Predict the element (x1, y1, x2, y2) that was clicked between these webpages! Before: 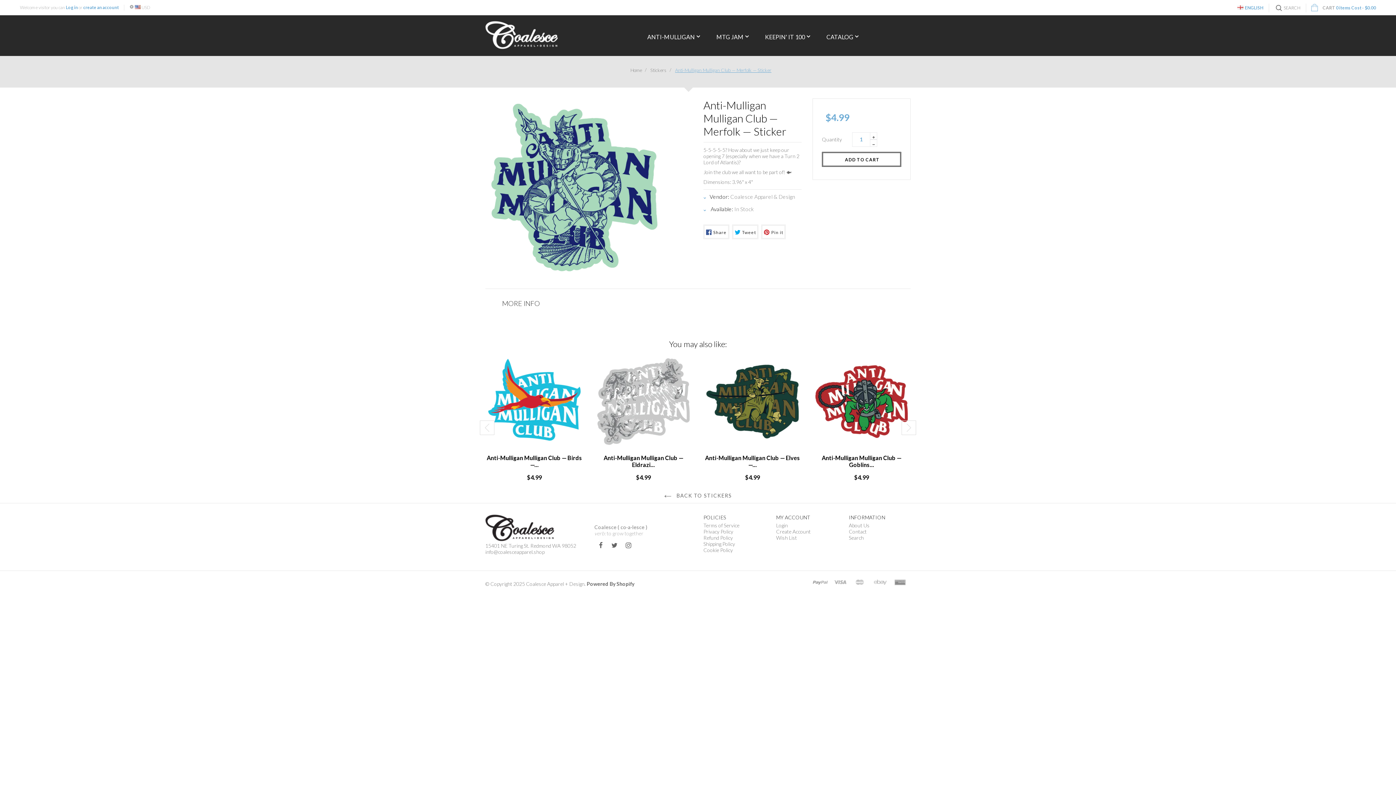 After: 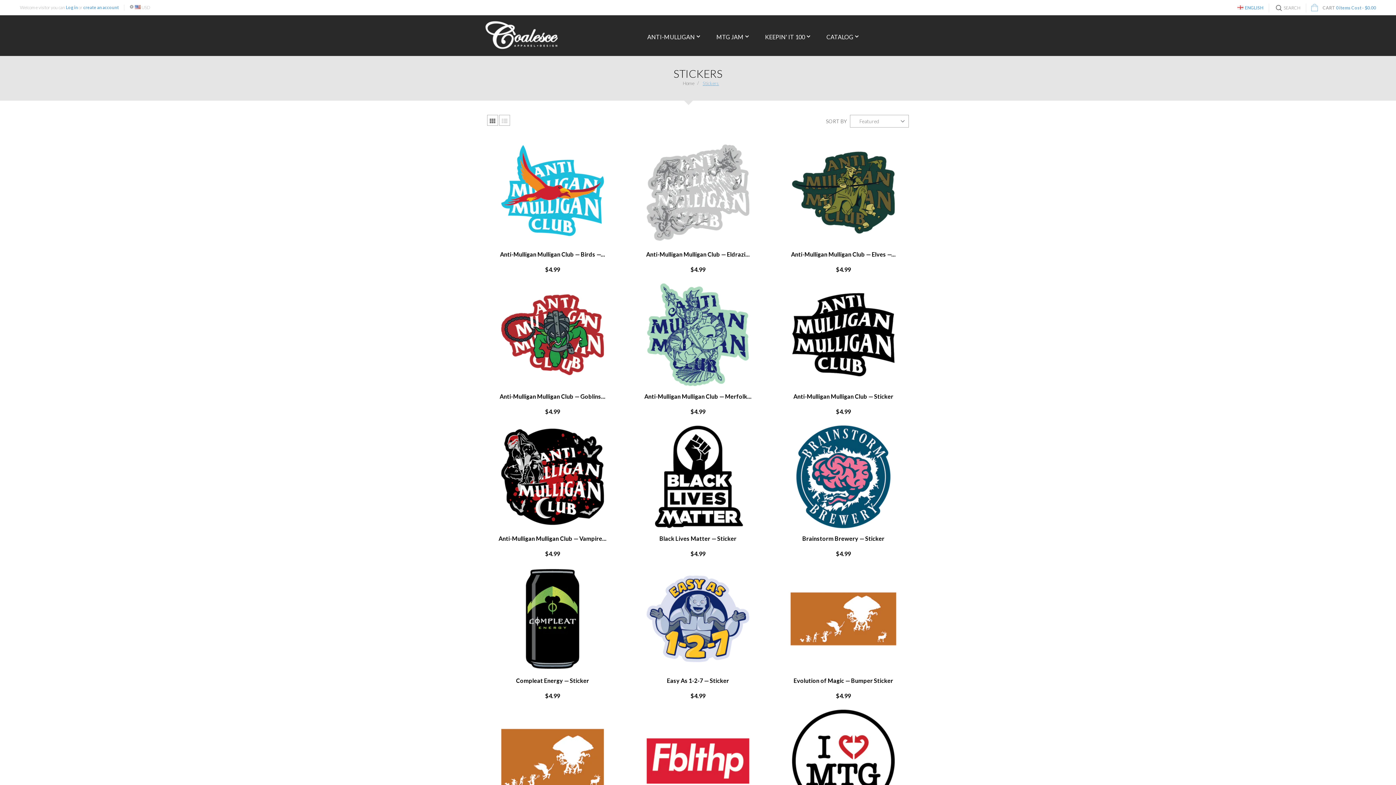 Action: bbox: (650, 67, 666, 73) label: Stickers